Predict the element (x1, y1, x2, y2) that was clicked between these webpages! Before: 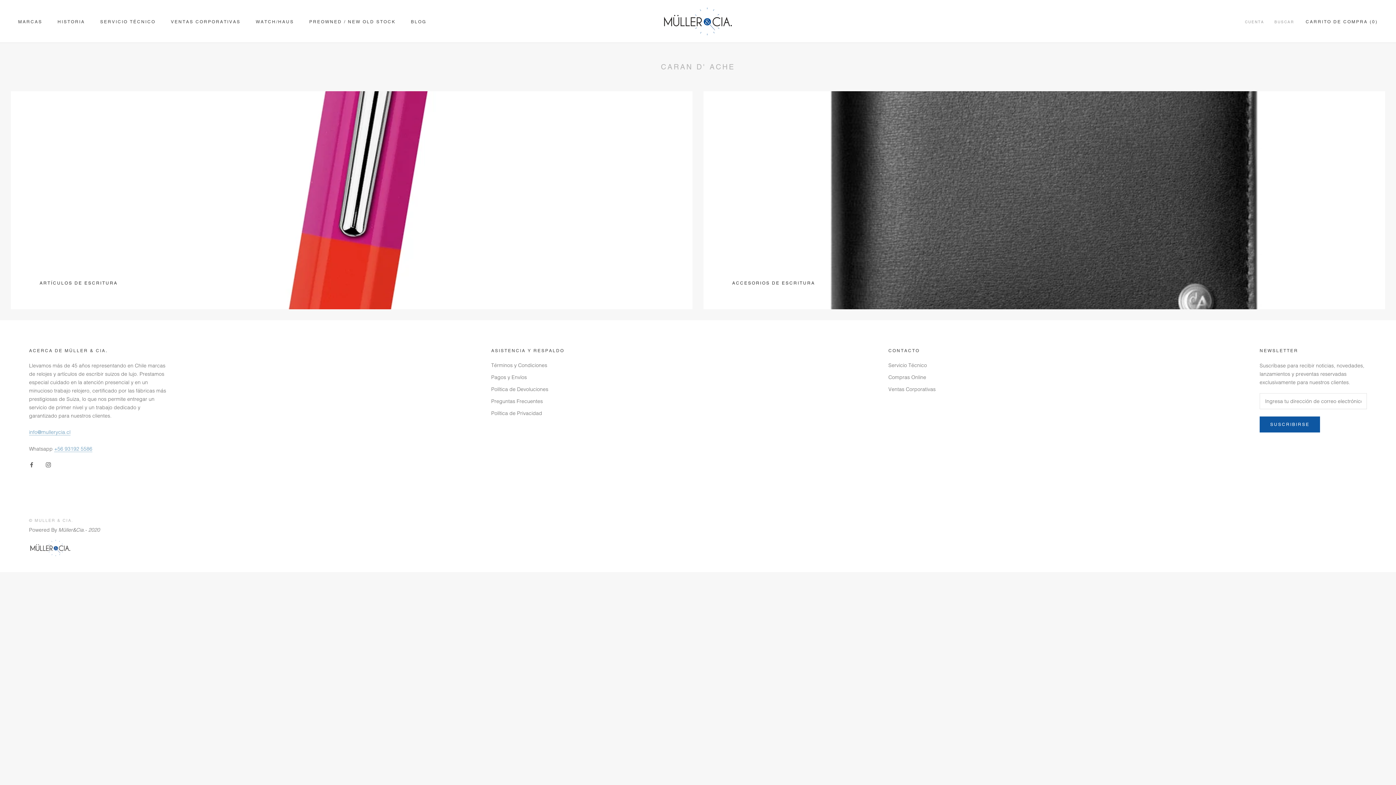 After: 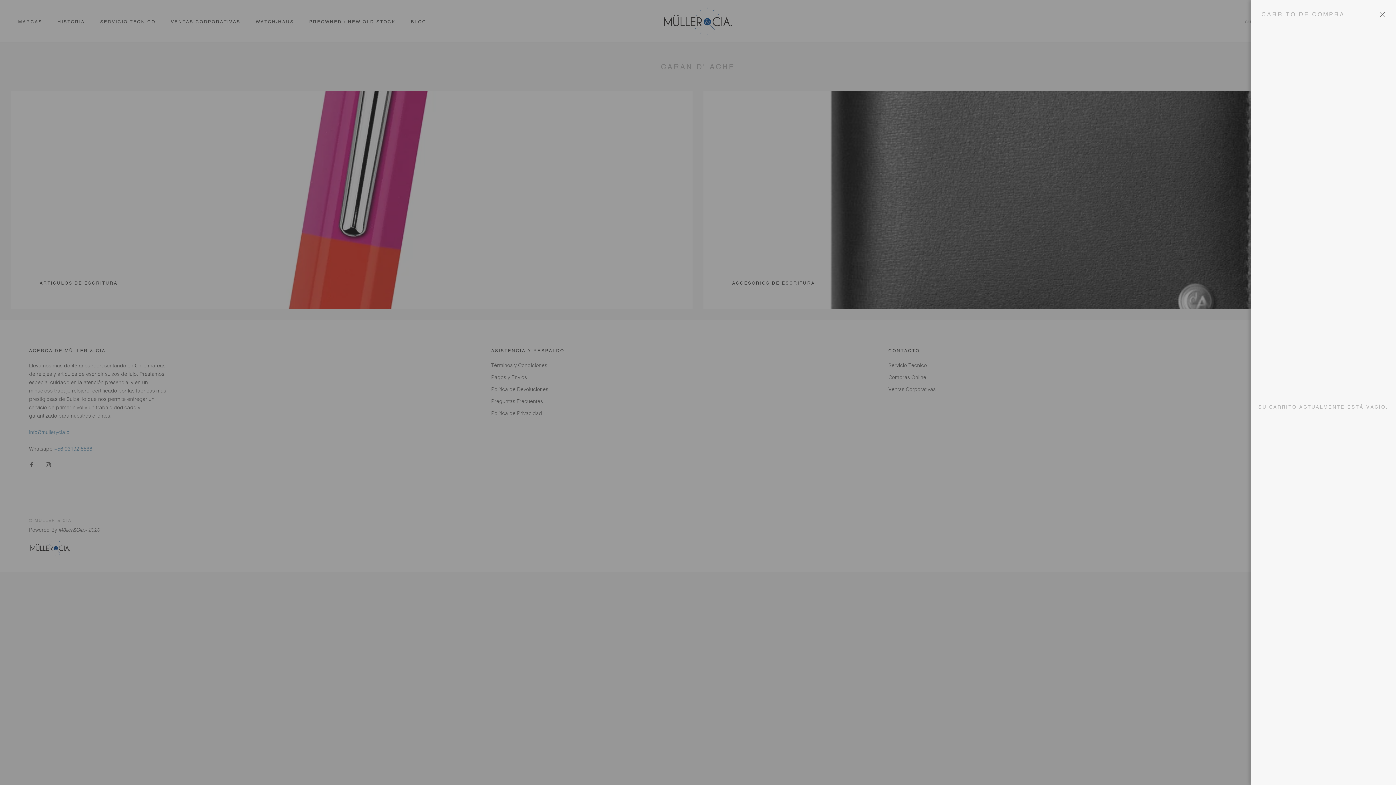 Action: bbox: (1306, 19, 1378, 24) label: Ir al Carrito de Compra